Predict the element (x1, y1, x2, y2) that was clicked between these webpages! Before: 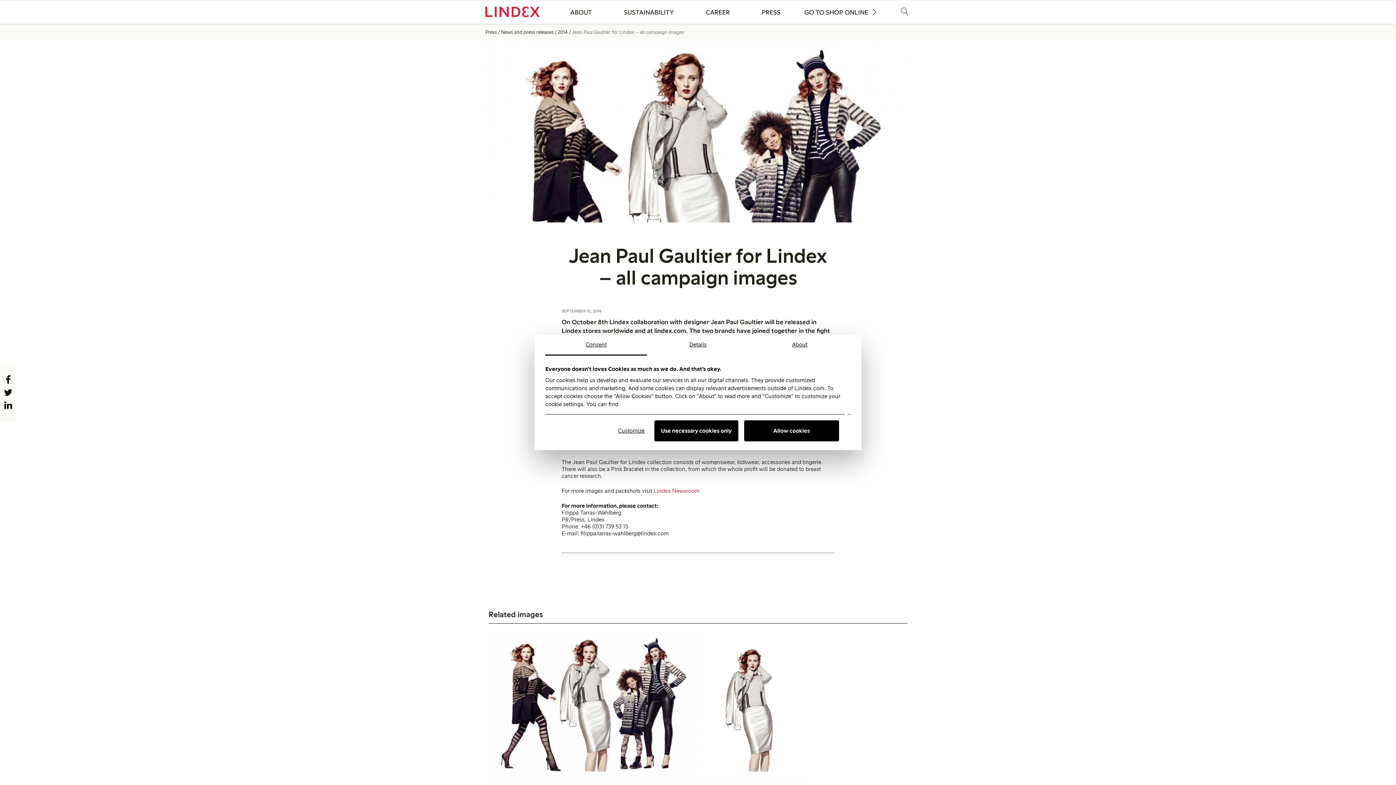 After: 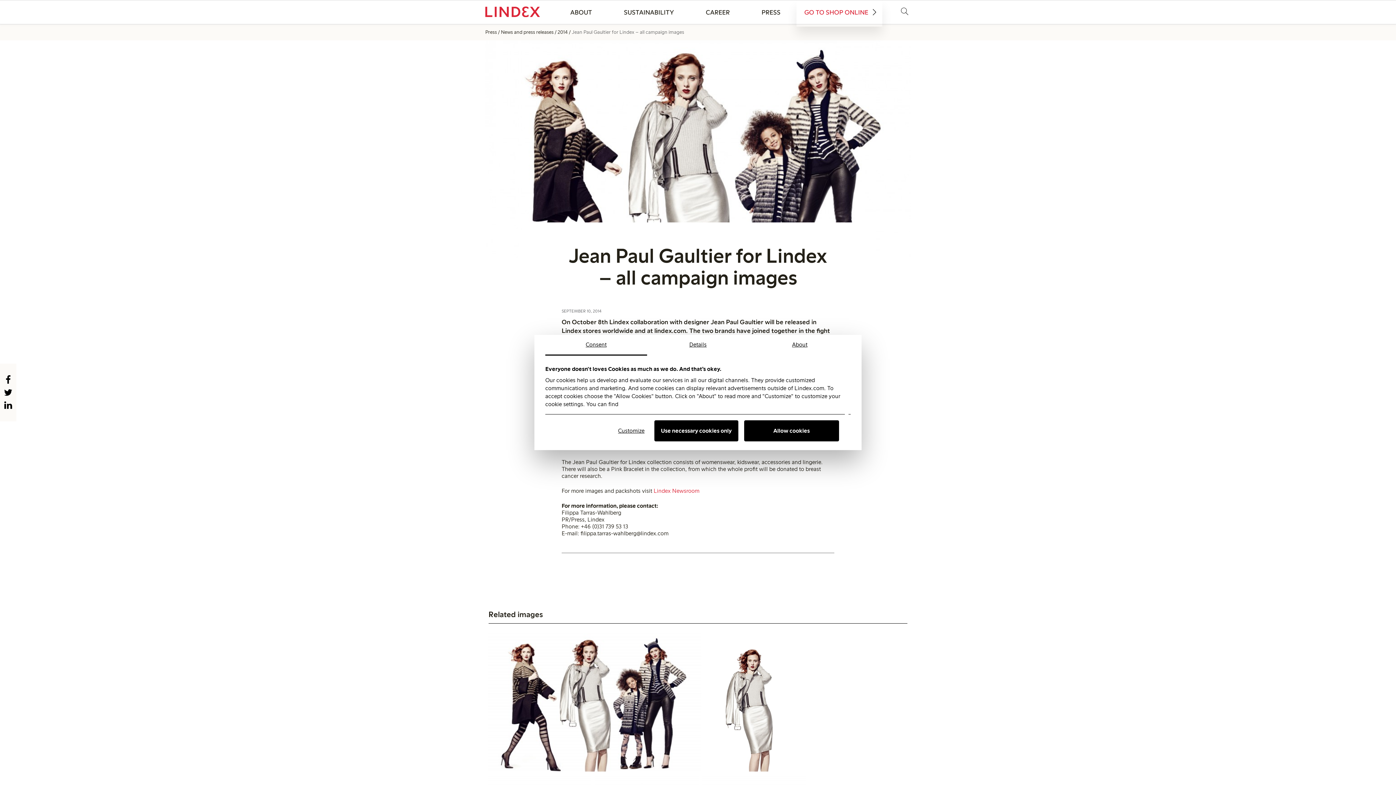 Action: bbox: (796, 0, 882, 26) label: GO TO SHOP ONLINE